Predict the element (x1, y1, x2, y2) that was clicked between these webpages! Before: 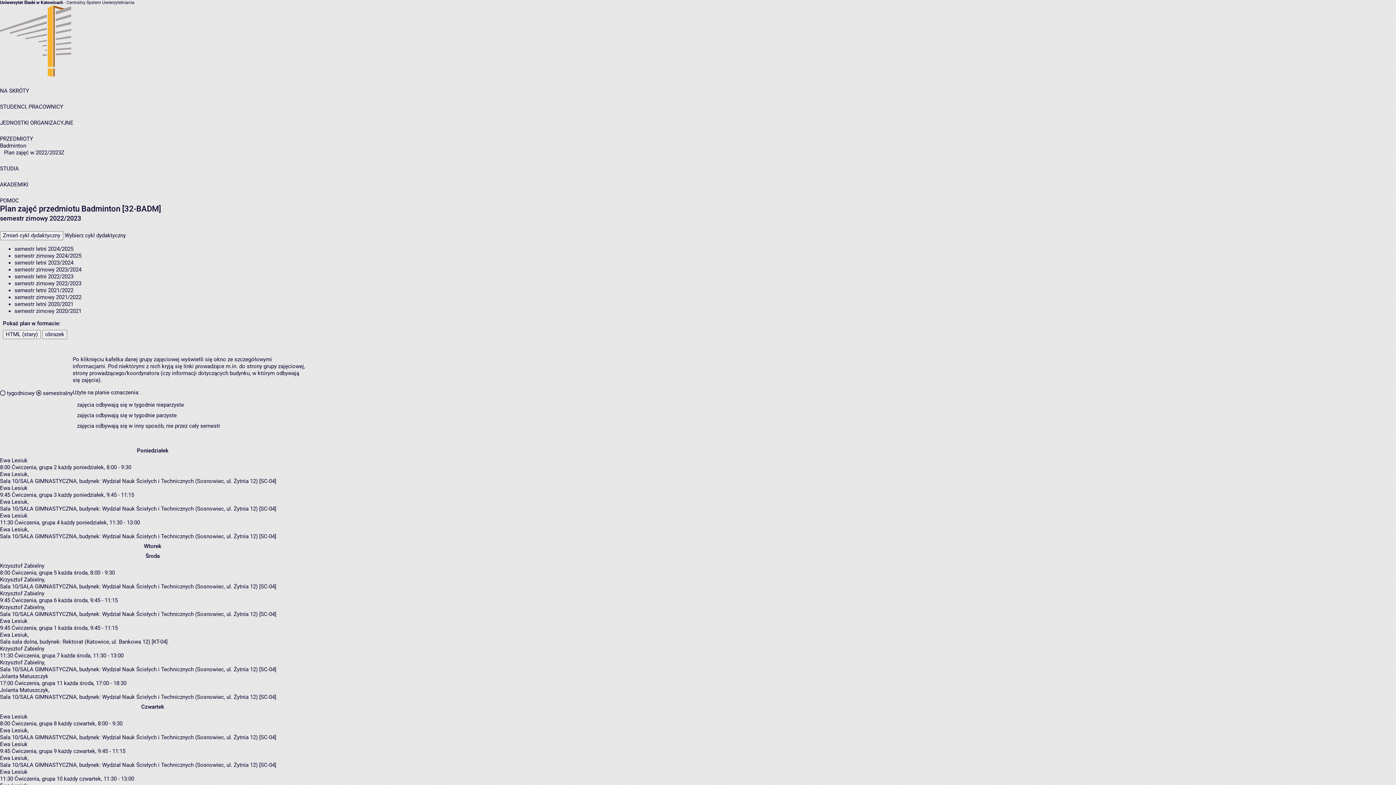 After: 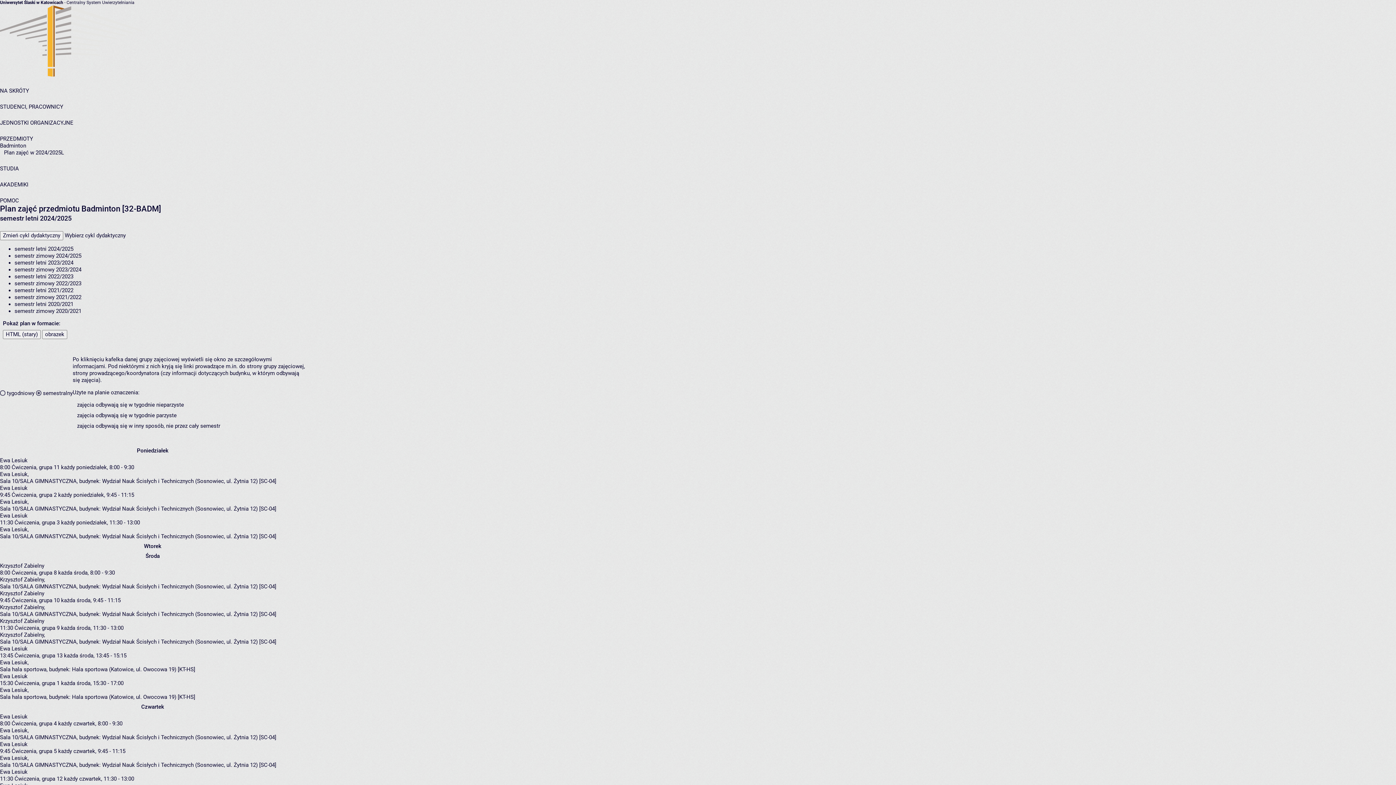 Action: bbox: (14, 245, 73, 252) label: semestr letni 2024/2025